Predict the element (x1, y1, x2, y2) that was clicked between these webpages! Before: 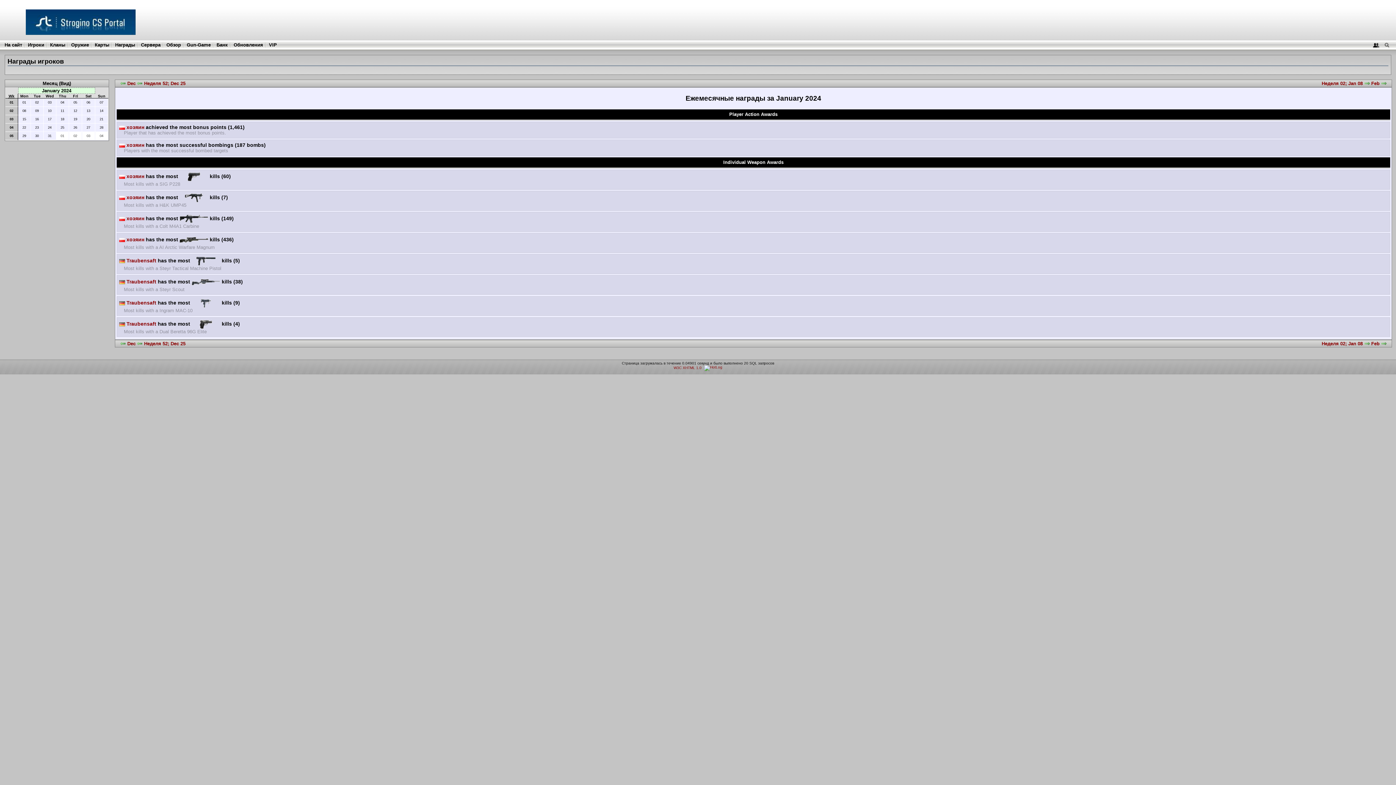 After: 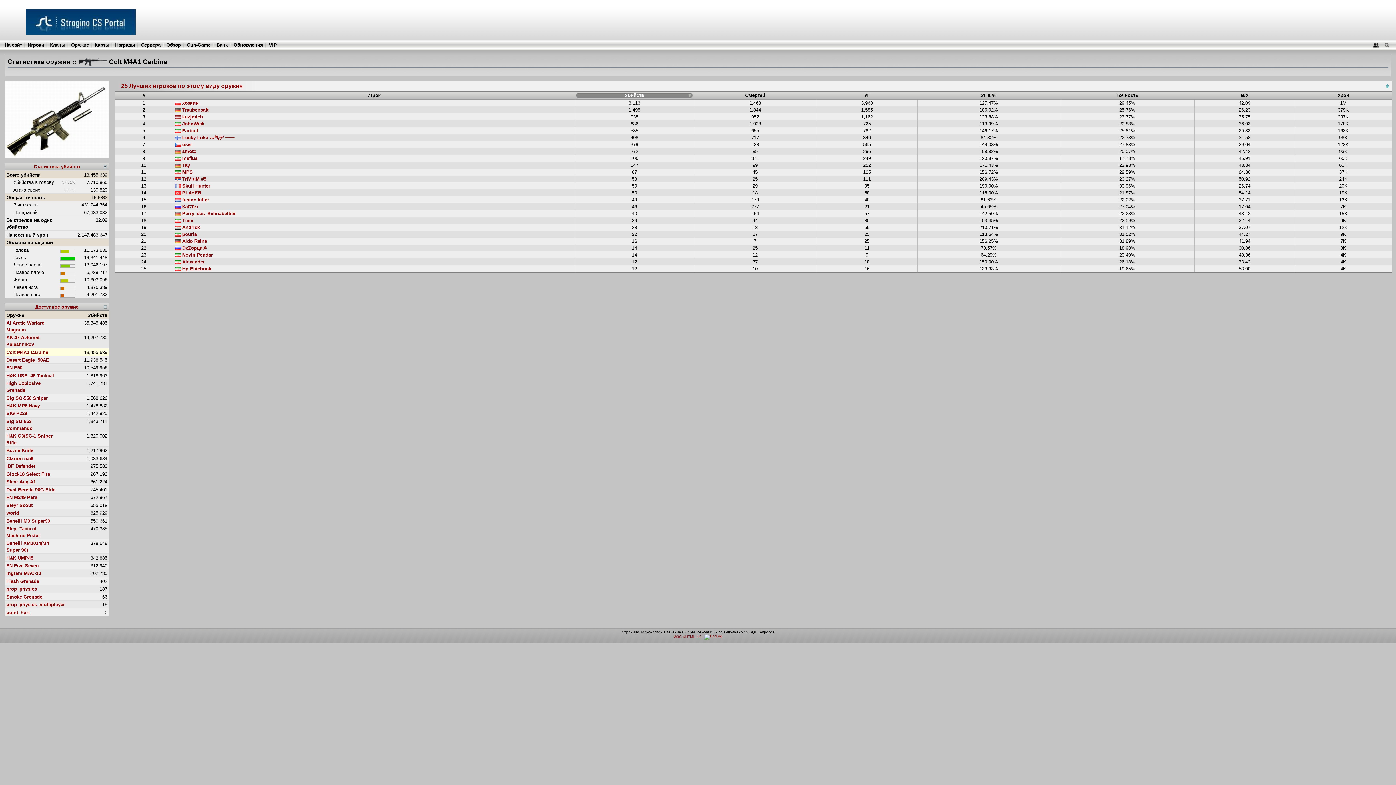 Action: bbox: (179, 215, 208, 221)